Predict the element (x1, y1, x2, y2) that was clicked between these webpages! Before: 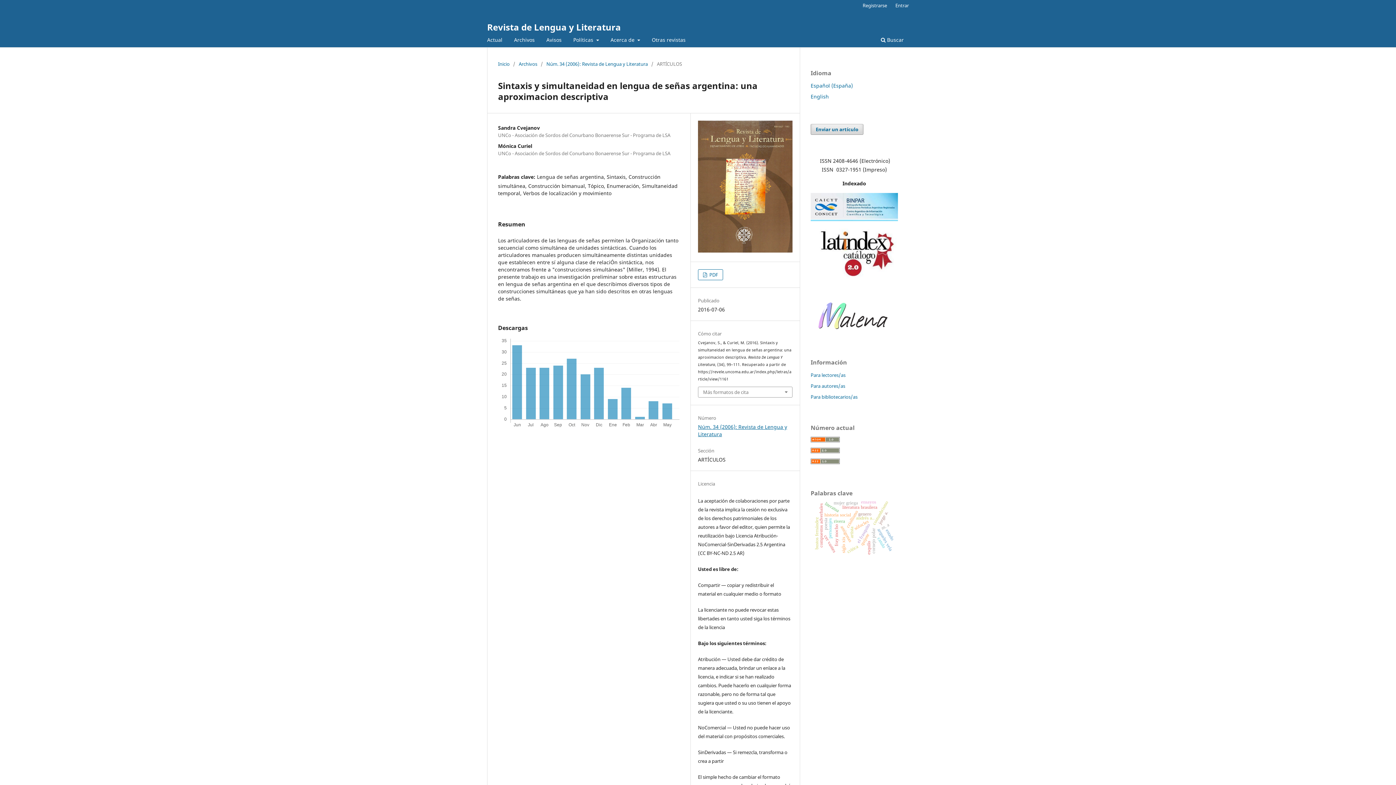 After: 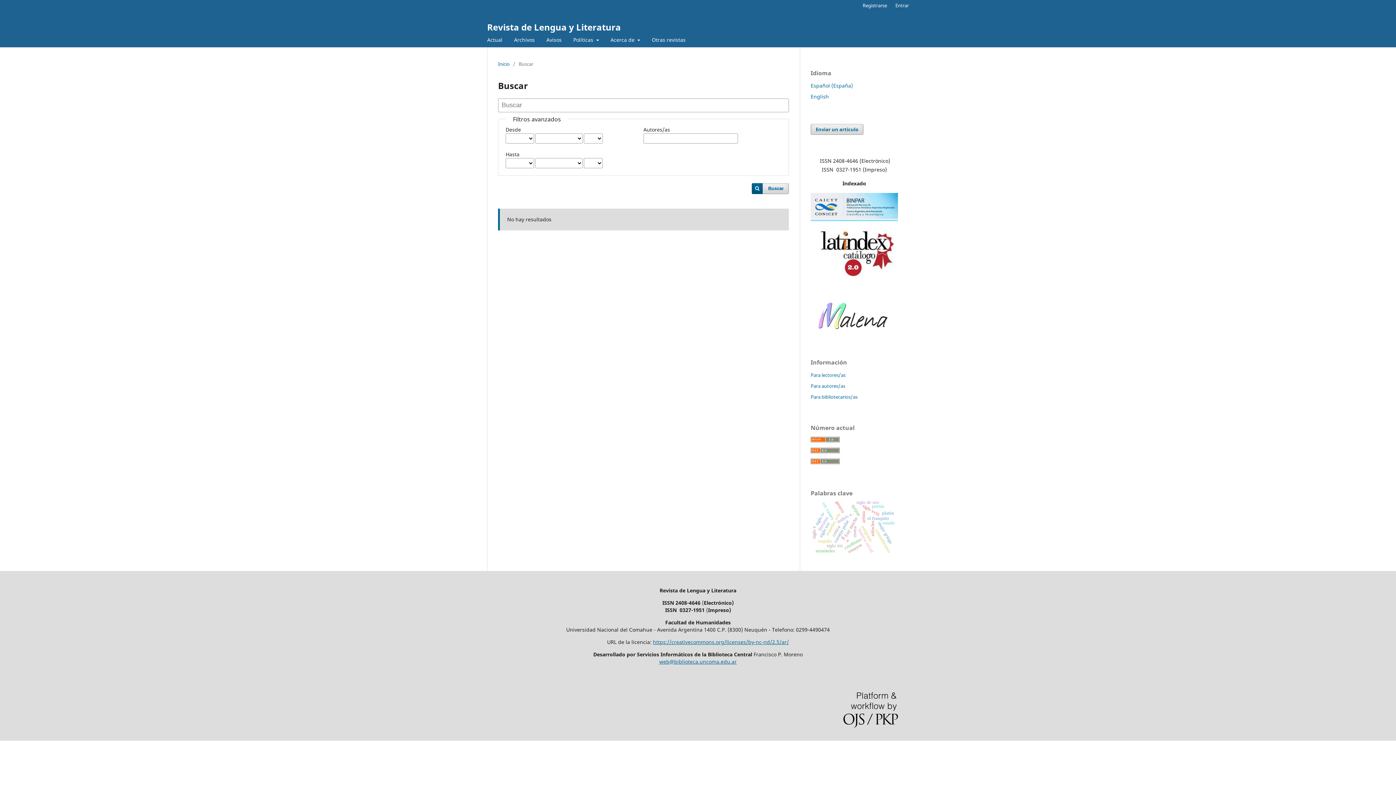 Action: bbox: (878, 34, 906, 47) label:  Buscar